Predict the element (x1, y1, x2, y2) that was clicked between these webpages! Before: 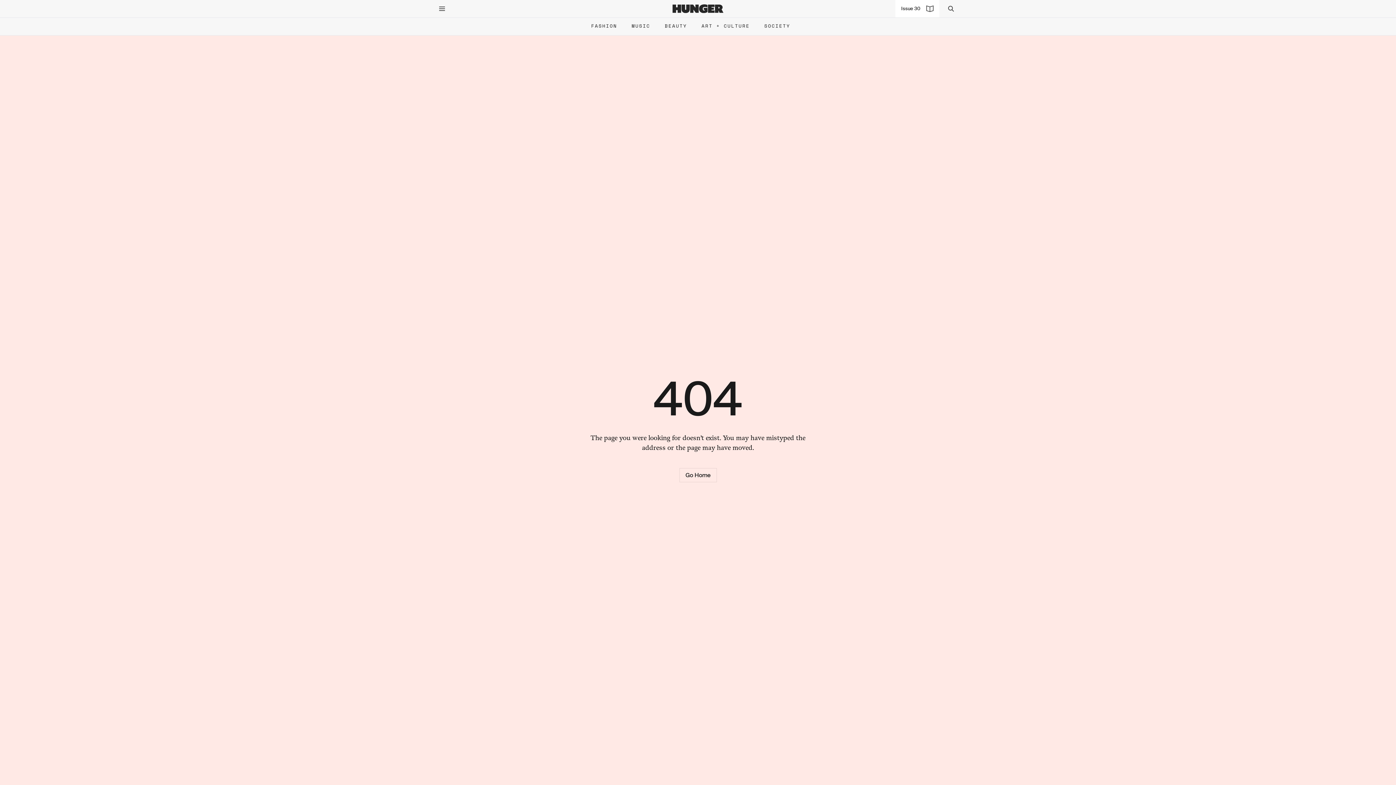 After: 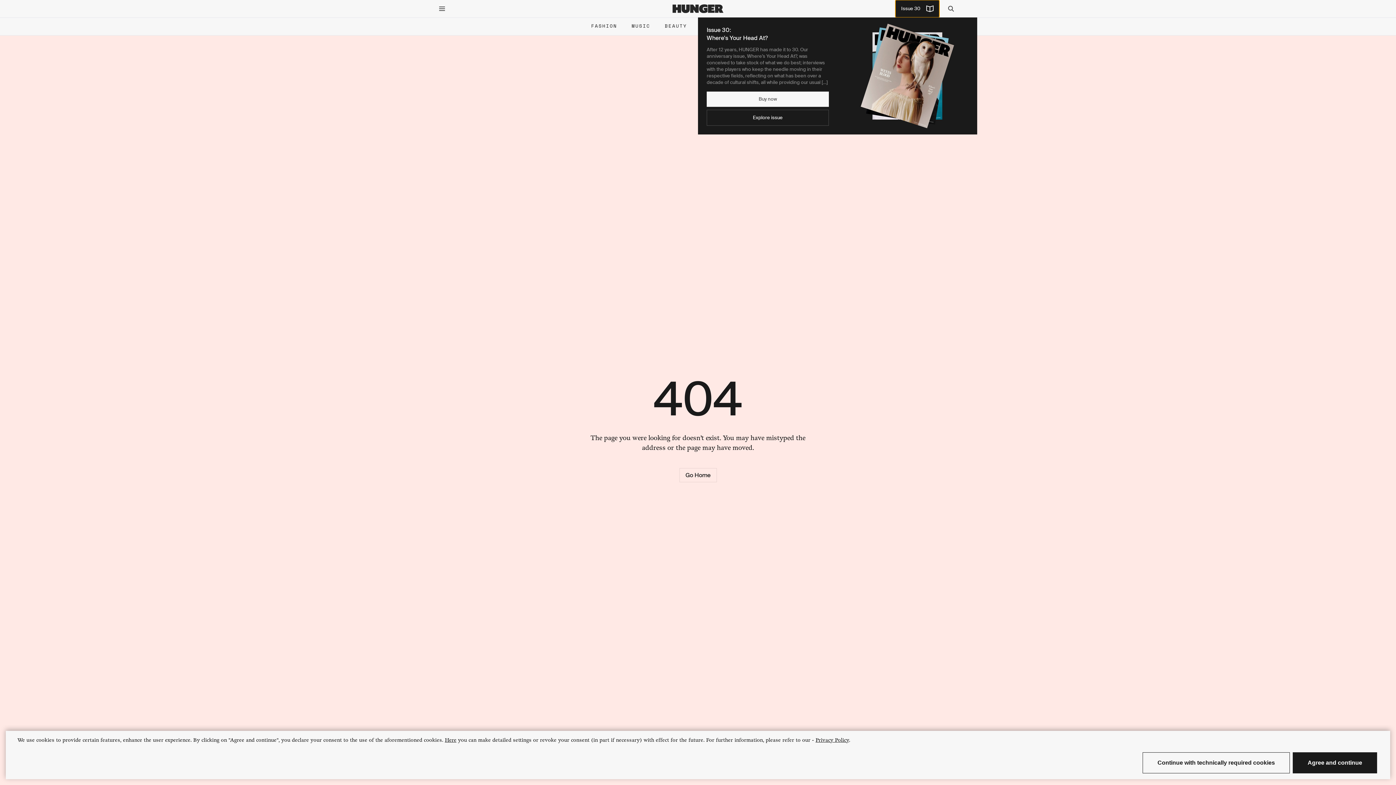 Action: bbox: (895, 0, 939, 17) label: Issue 30